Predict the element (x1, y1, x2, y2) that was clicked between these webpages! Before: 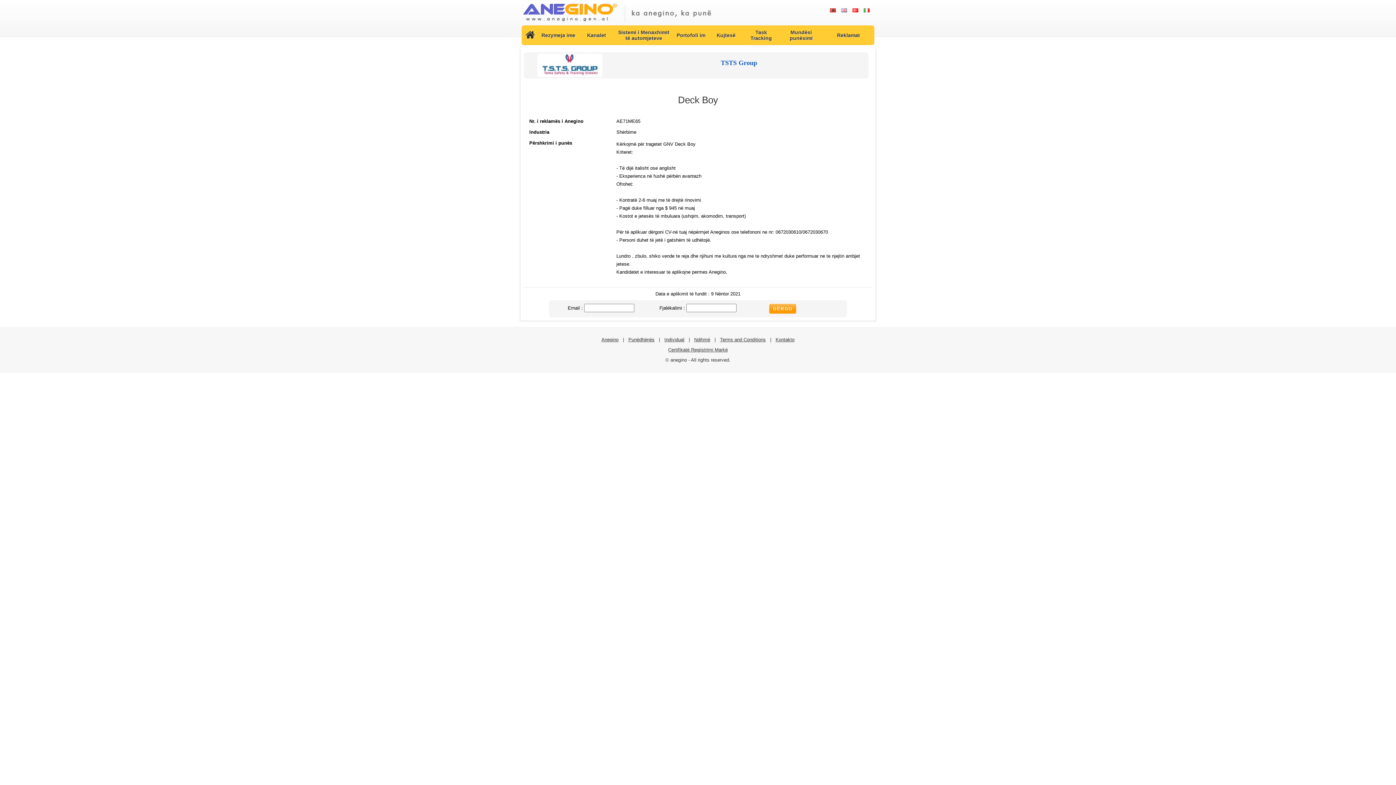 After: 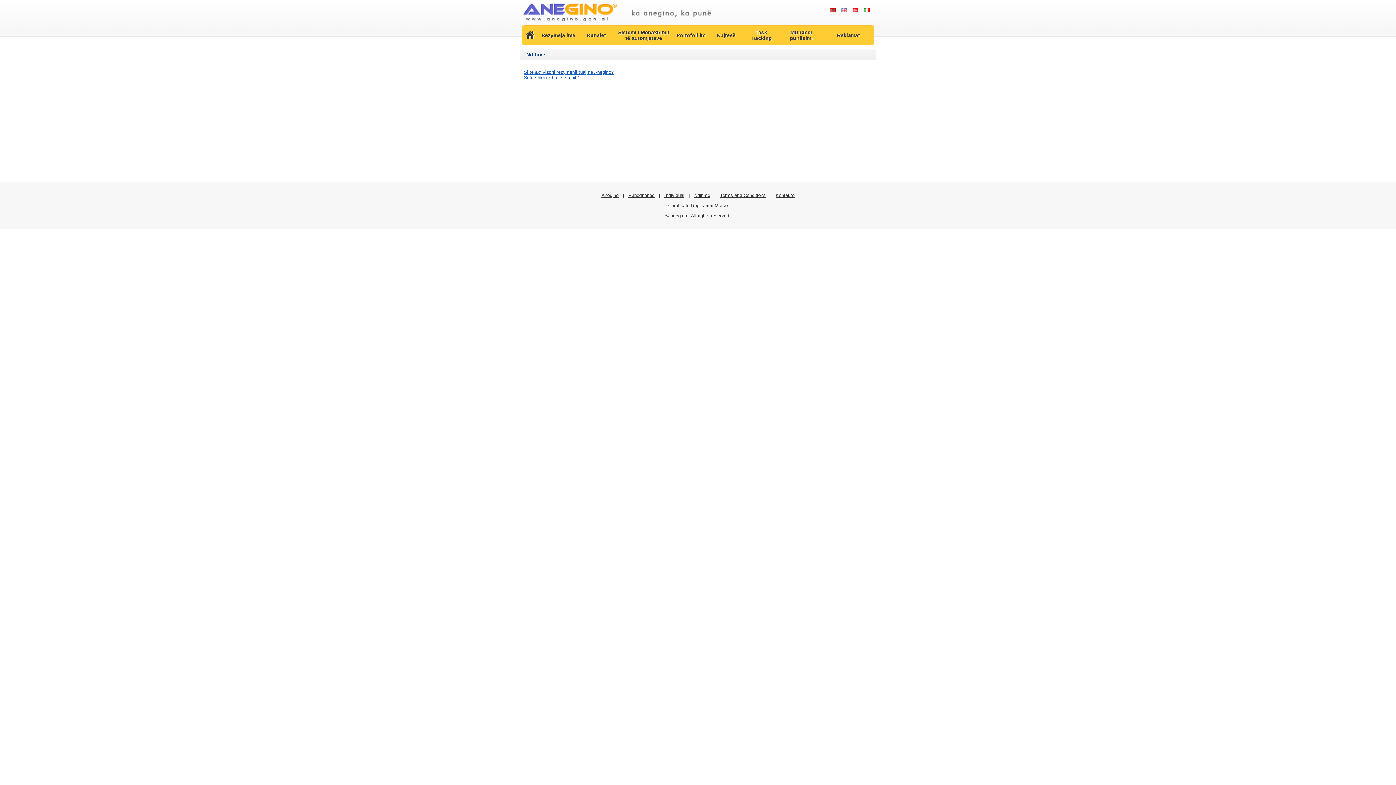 Action: label: Ndihmë bbox: (694, 337, 710, 342)